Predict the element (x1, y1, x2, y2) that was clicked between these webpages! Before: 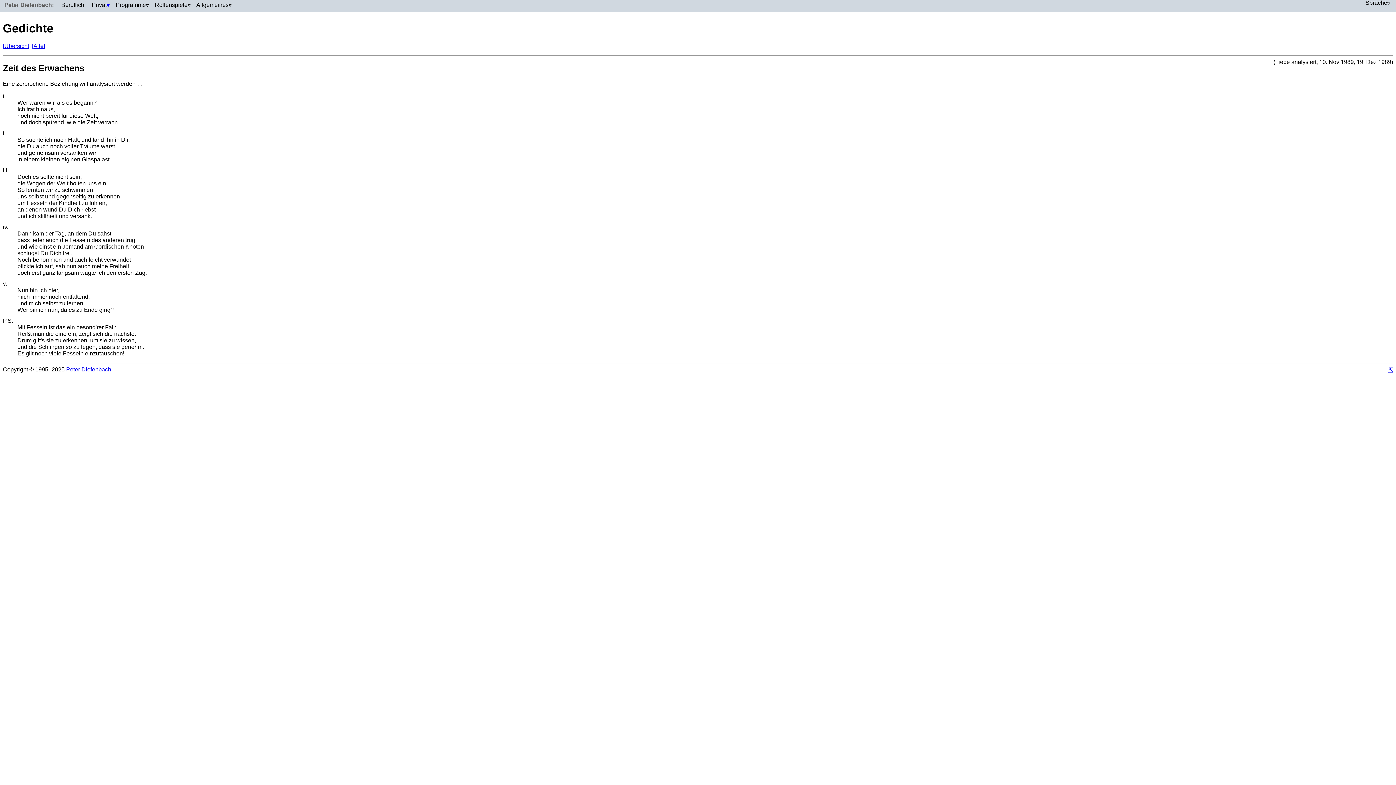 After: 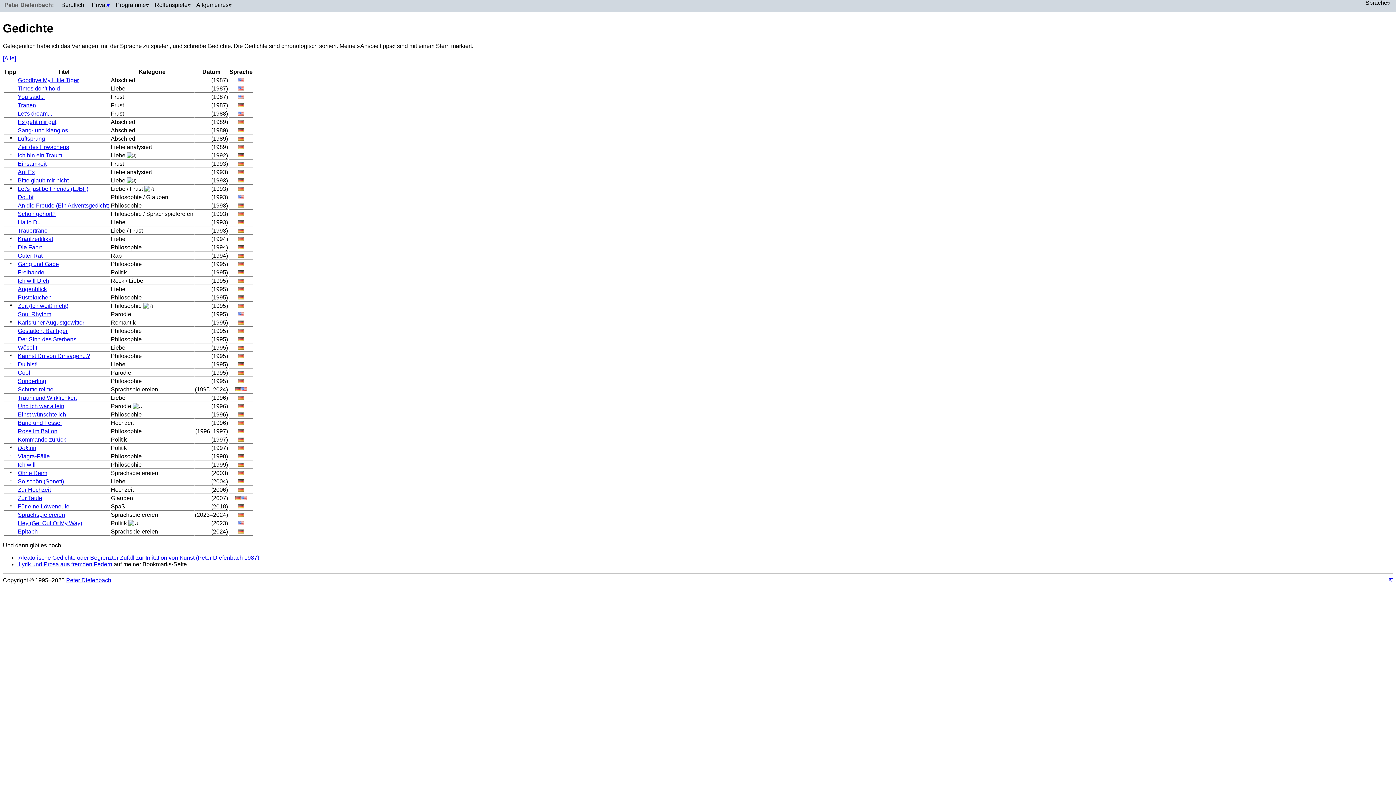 Action: label: Übersicht bbox: (2, 43, 30, 49)